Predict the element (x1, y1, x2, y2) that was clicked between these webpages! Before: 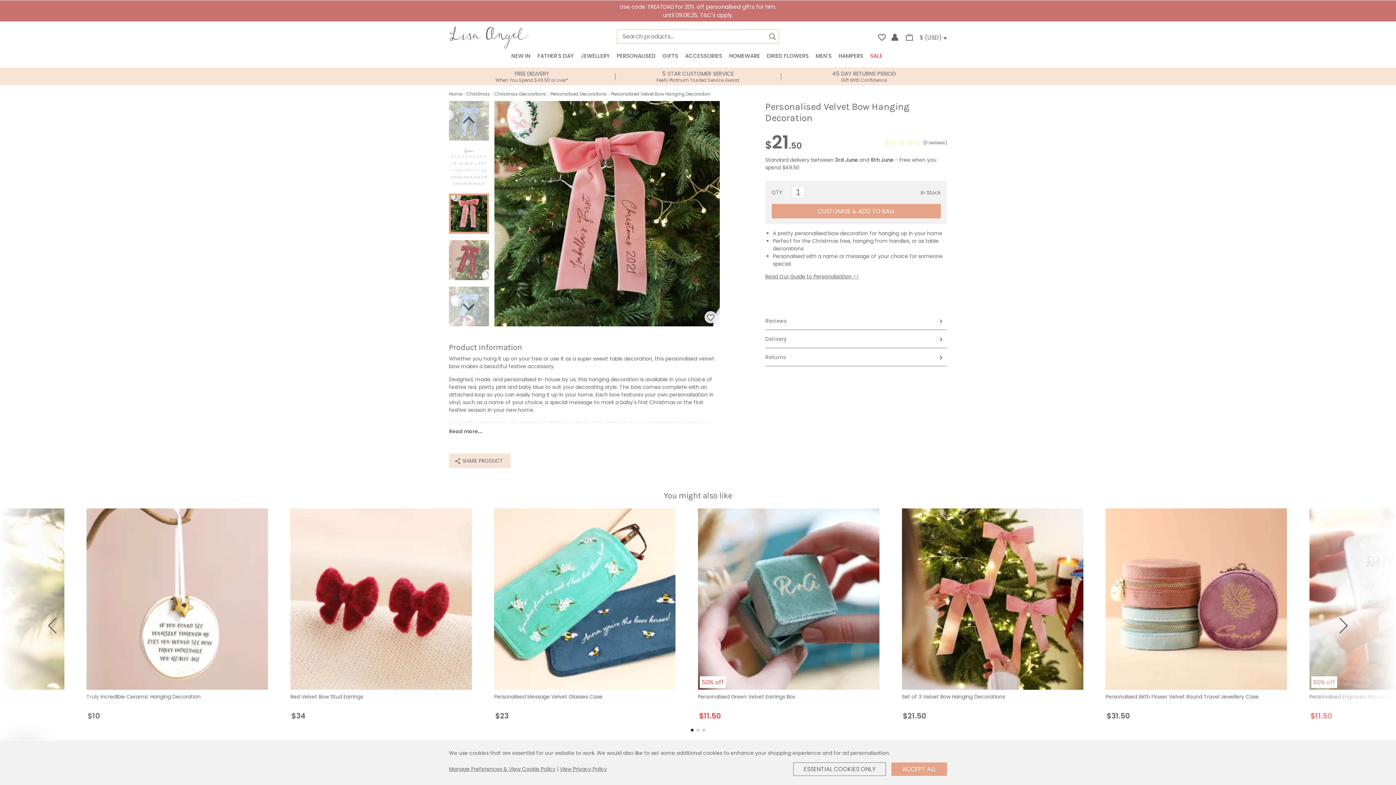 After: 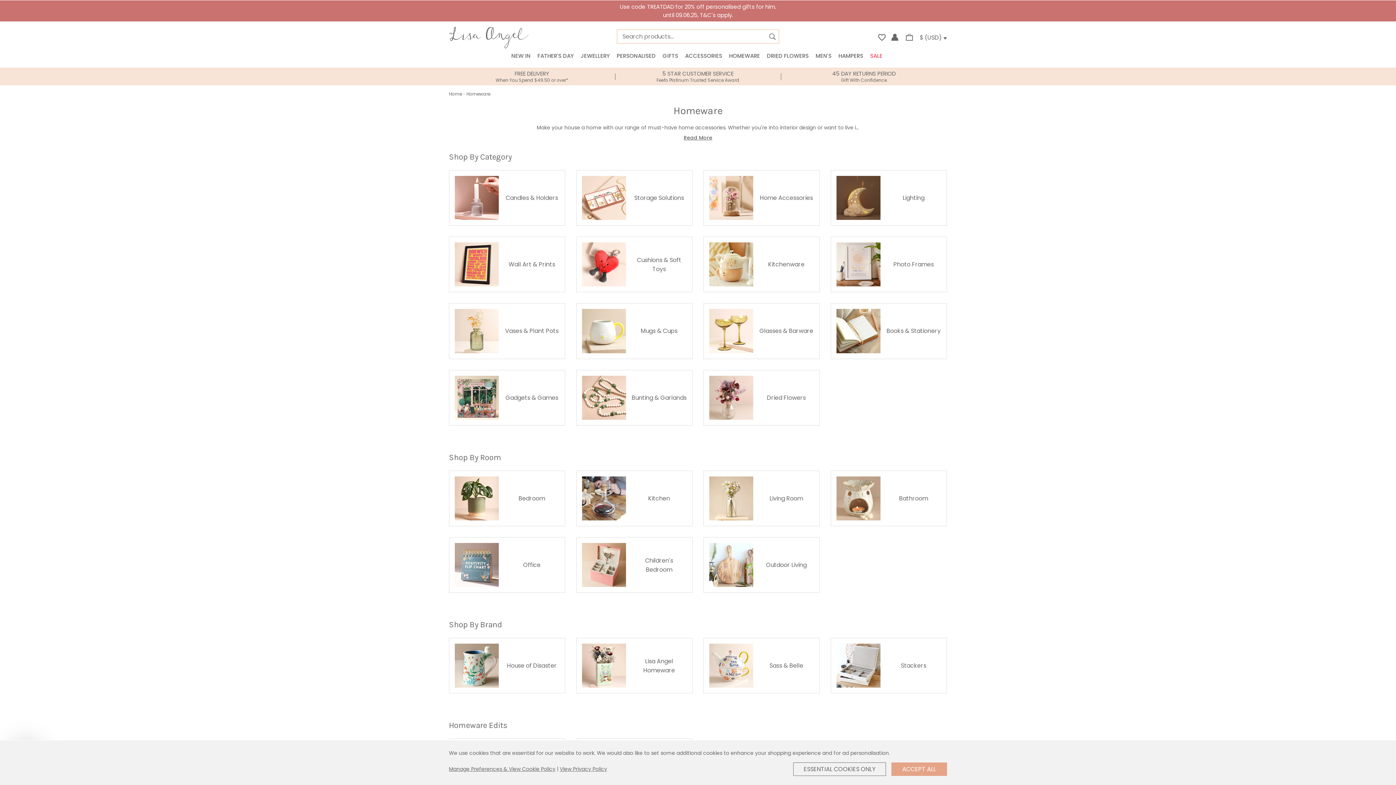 Action: label: HOMEWARE bbox: (726, 47, 763, 64)